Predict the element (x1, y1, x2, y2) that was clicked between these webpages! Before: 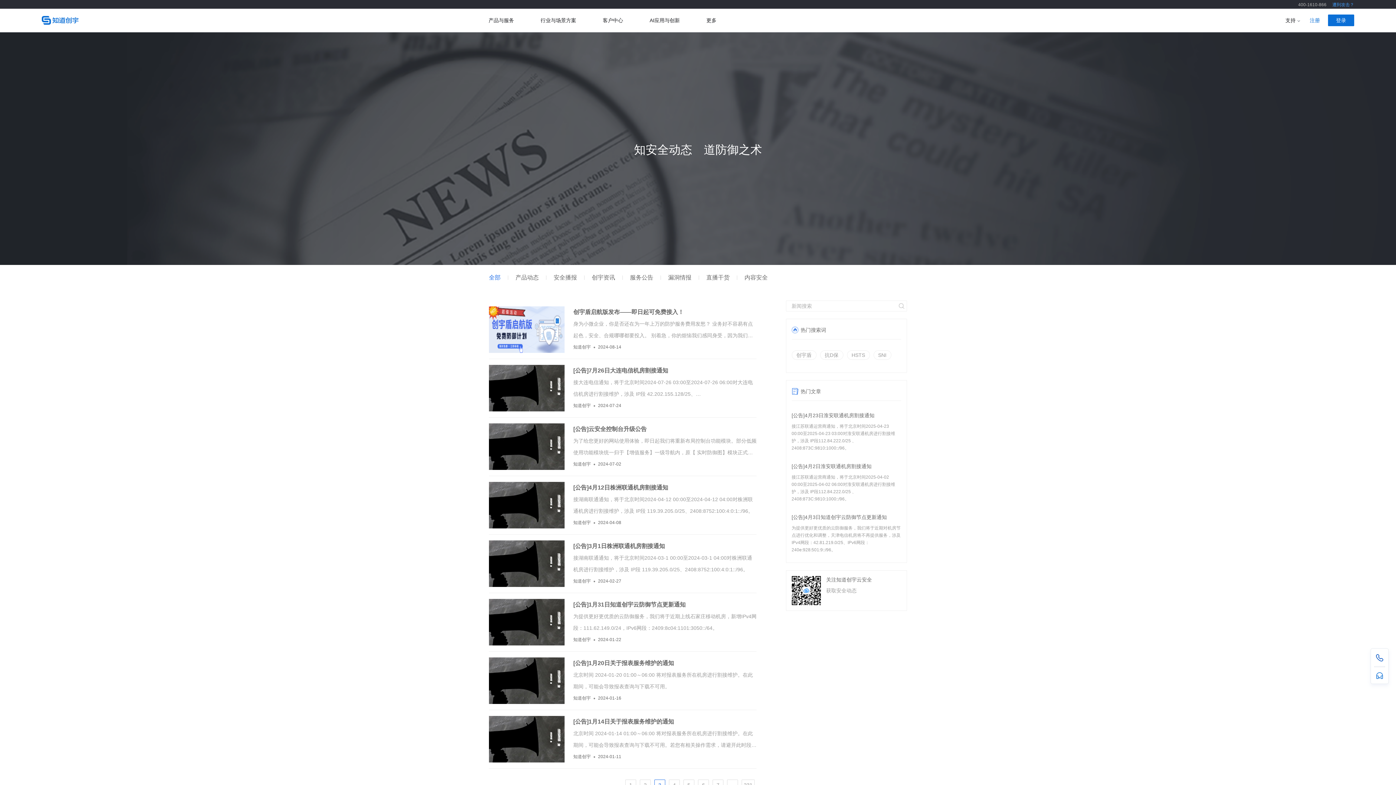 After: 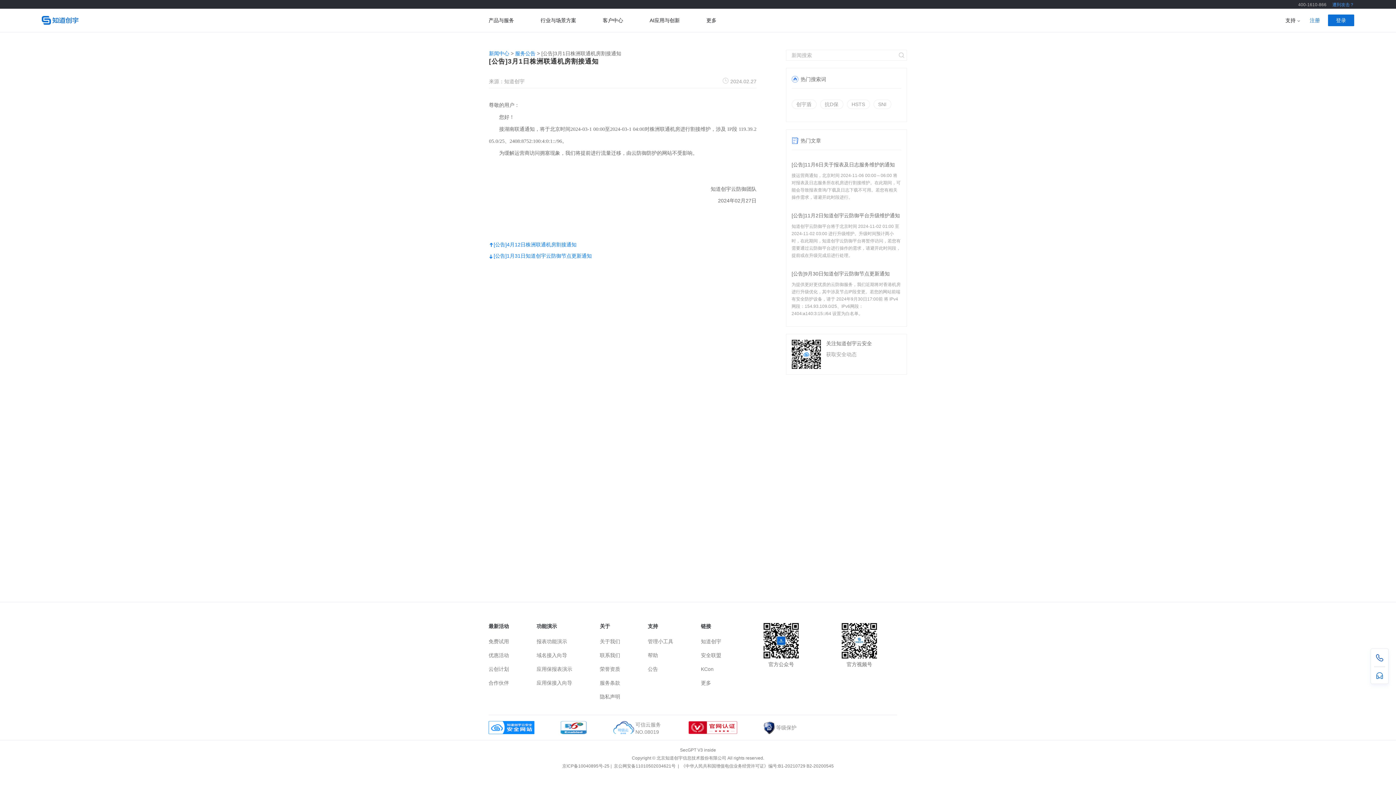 Action: label: [公告]3月1日株洲联通机房割接通知 bbox: (573, 540, 756, 552)